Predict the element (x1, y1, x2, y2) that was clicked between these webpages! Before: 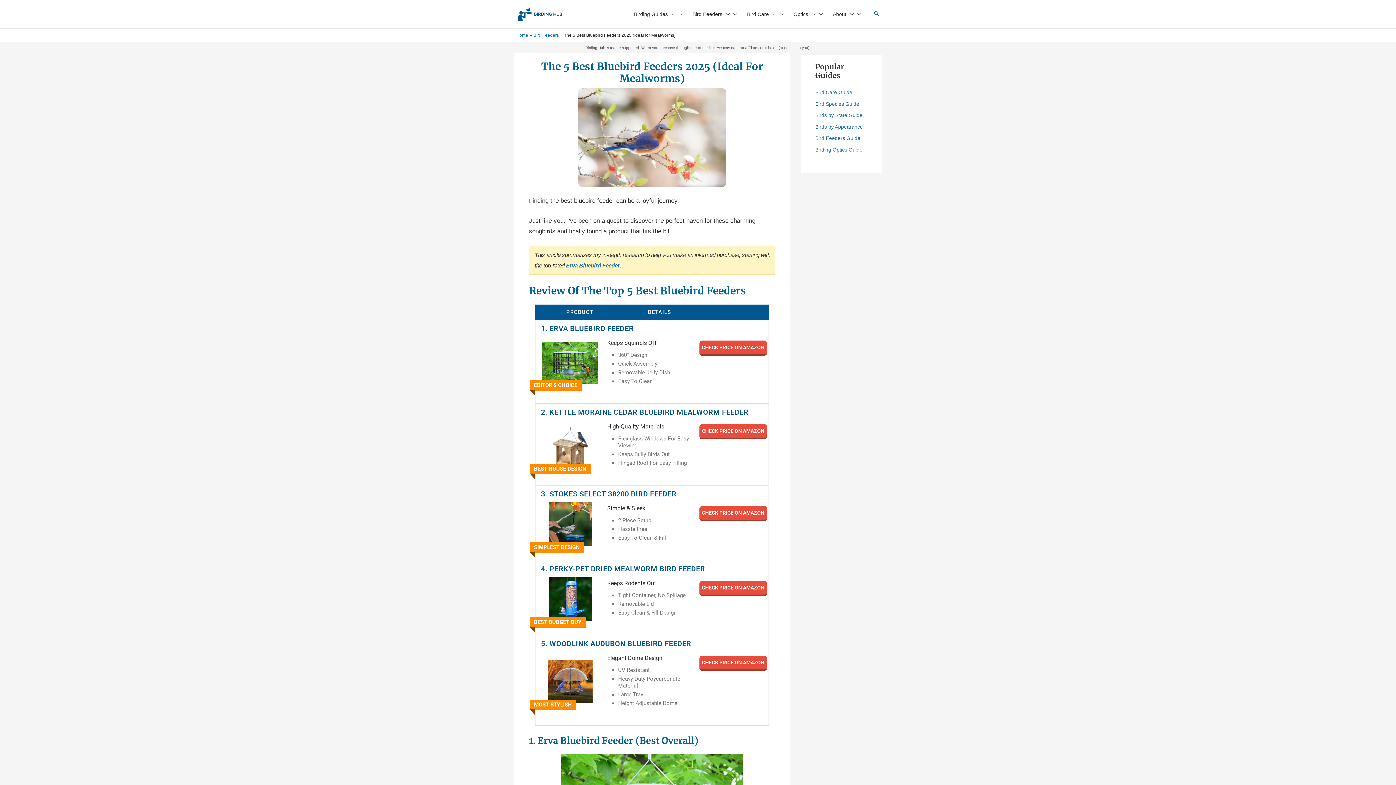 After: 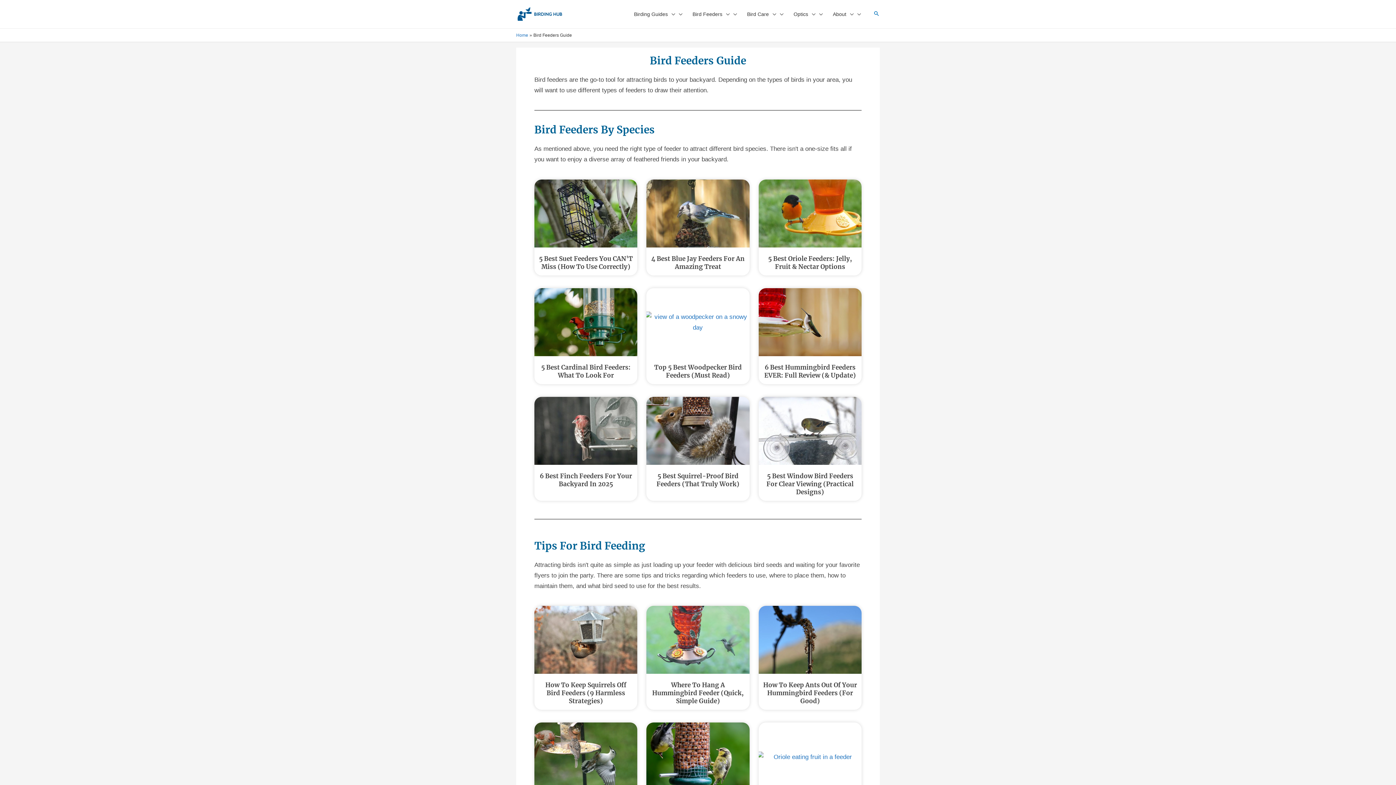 Action: bbox: (687, 1, 742, 26) label: Bird Feeders